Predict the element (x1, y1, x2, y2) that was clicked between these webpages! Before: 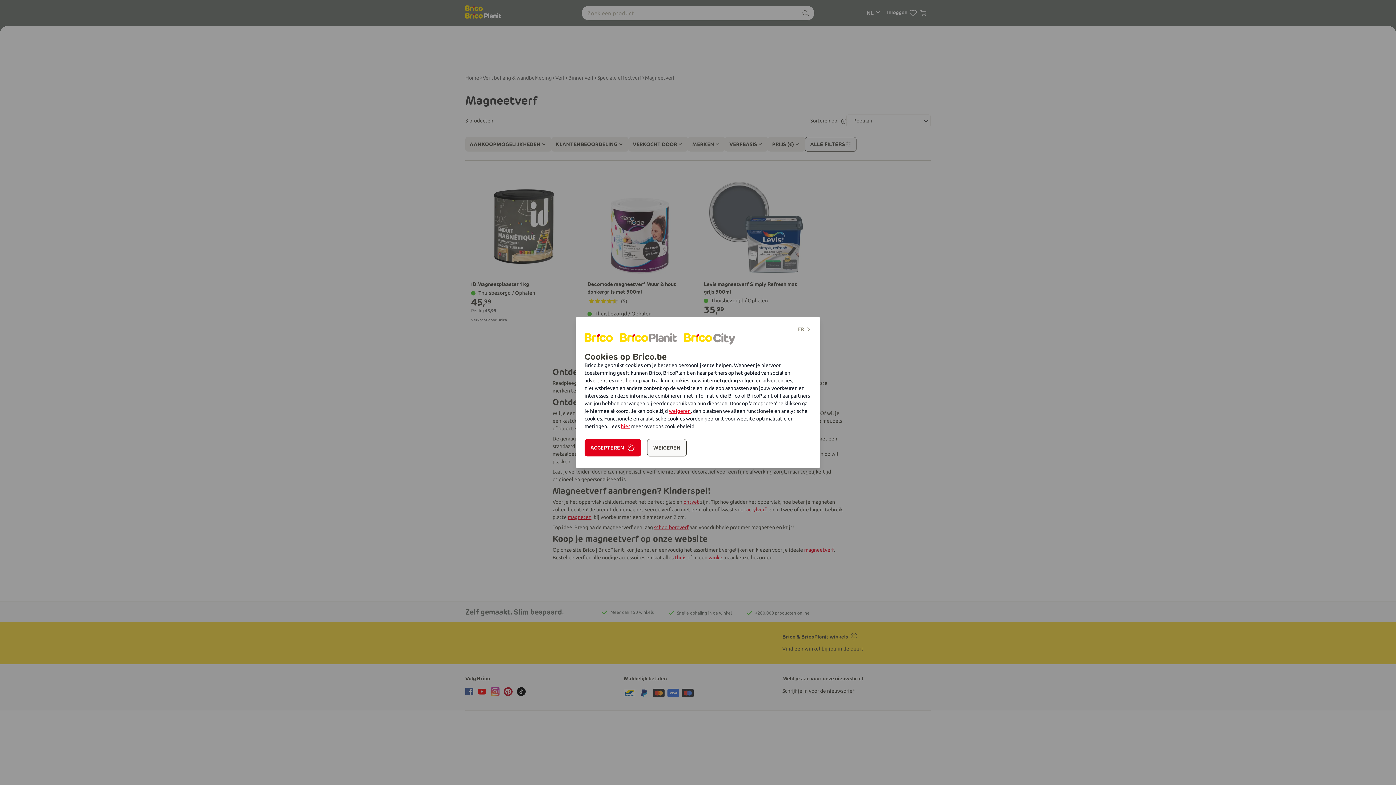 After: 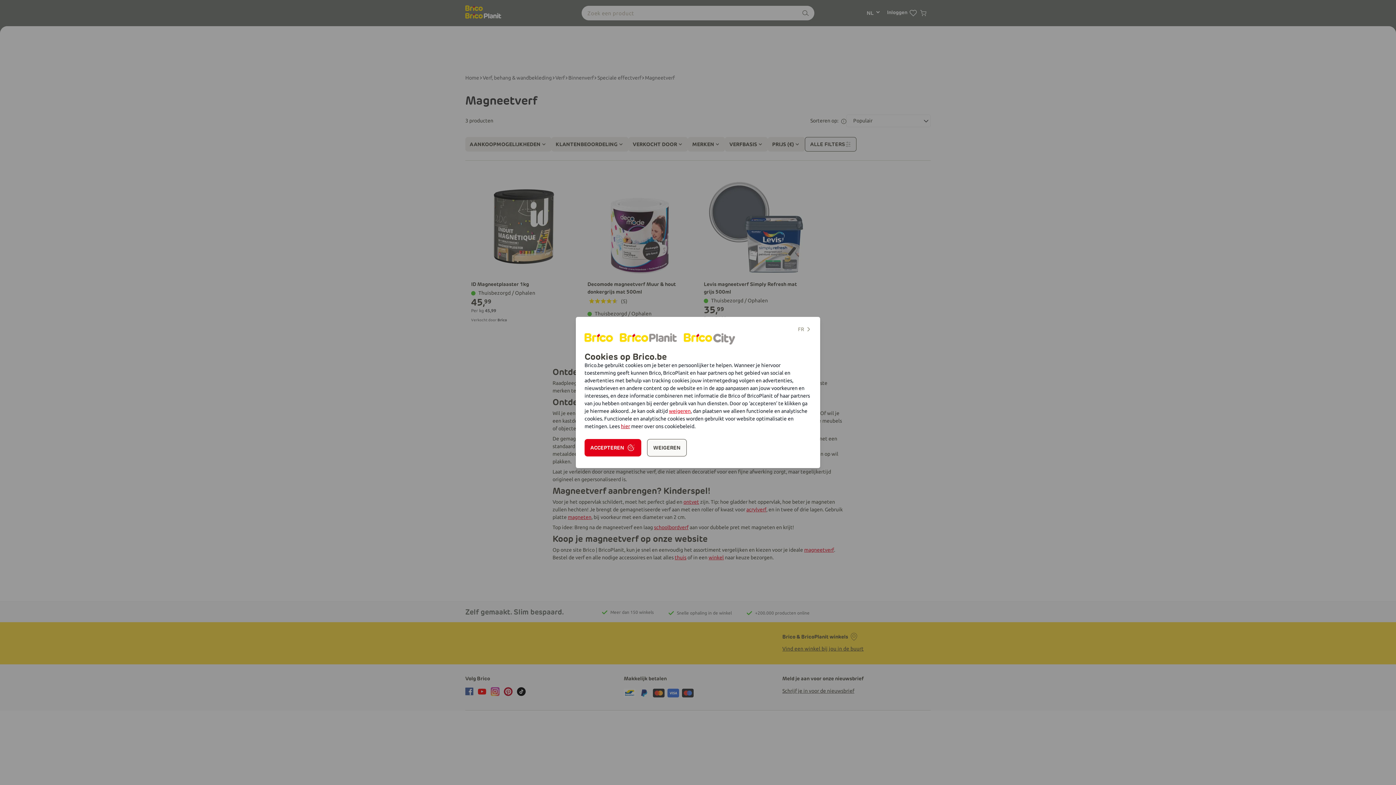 Action: label: hier bbox: (621, 423, 630, 429)